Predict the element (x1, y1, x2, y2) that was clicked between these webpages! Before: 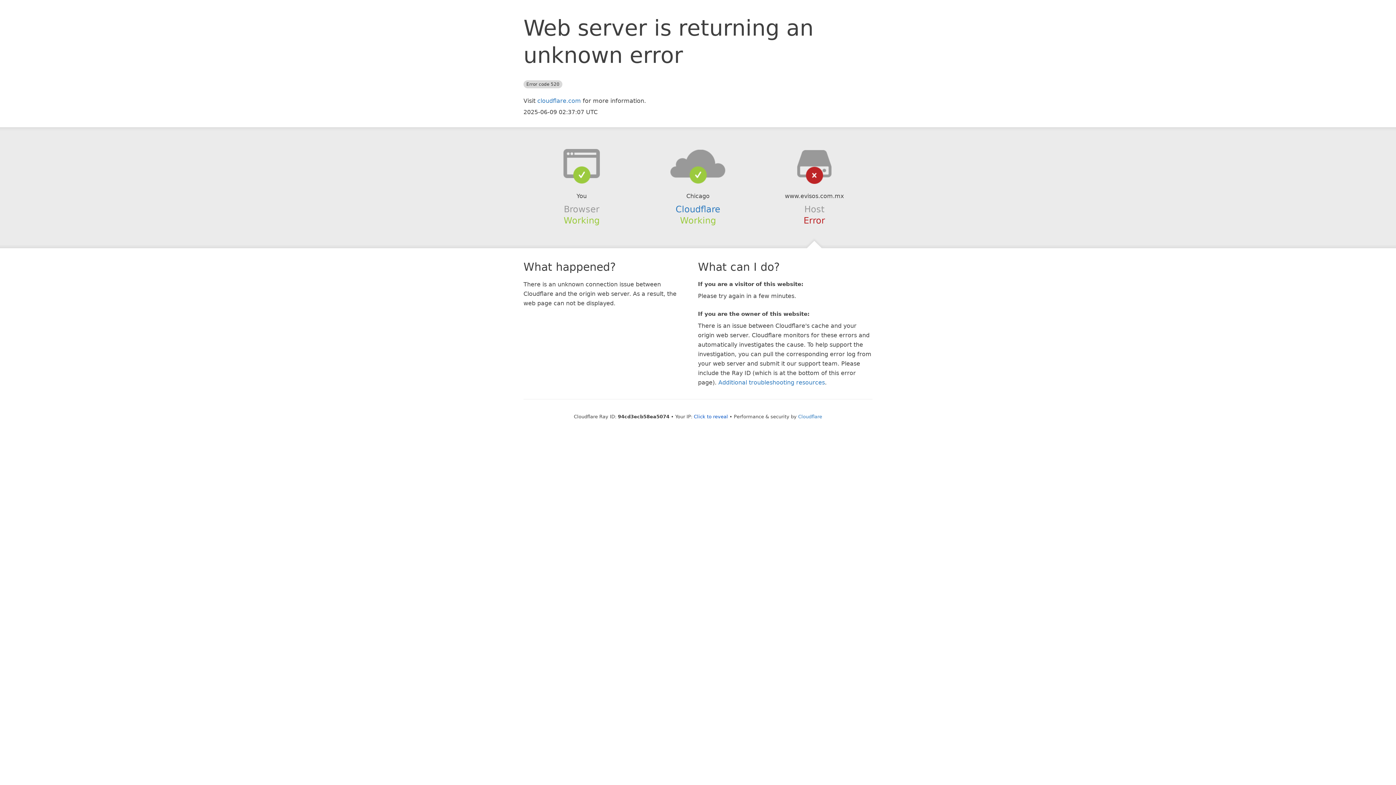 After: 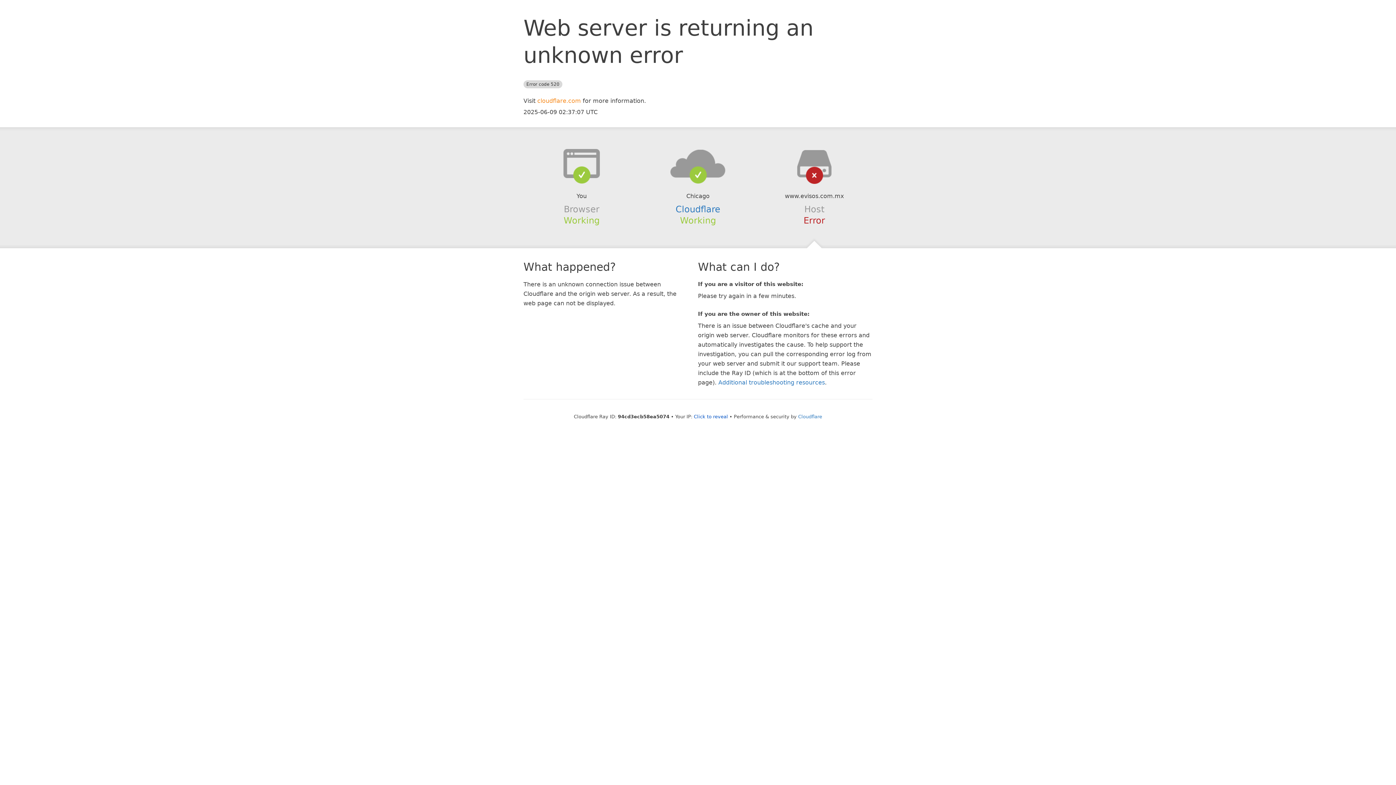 Action: label: cloudflare.com bbox: (537, 97, 581, 104)